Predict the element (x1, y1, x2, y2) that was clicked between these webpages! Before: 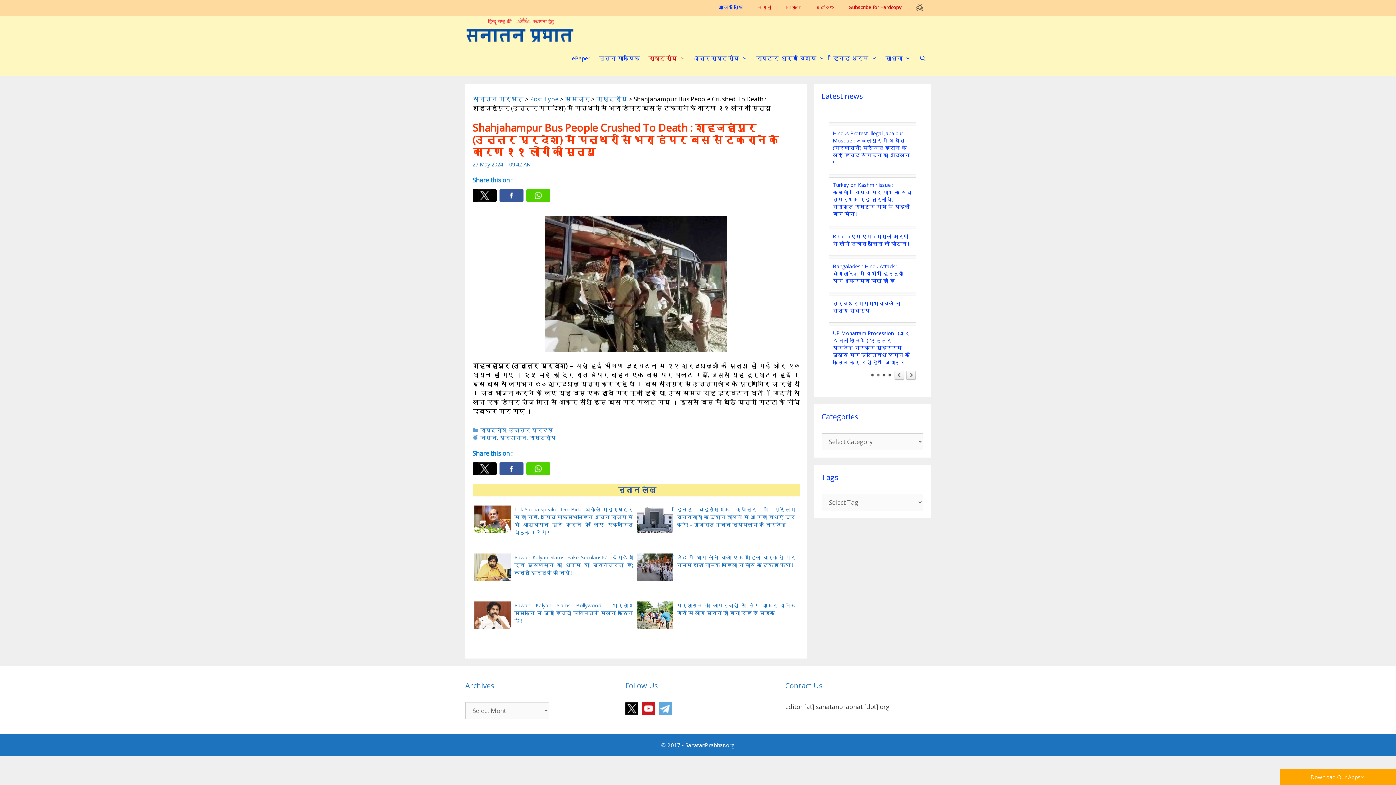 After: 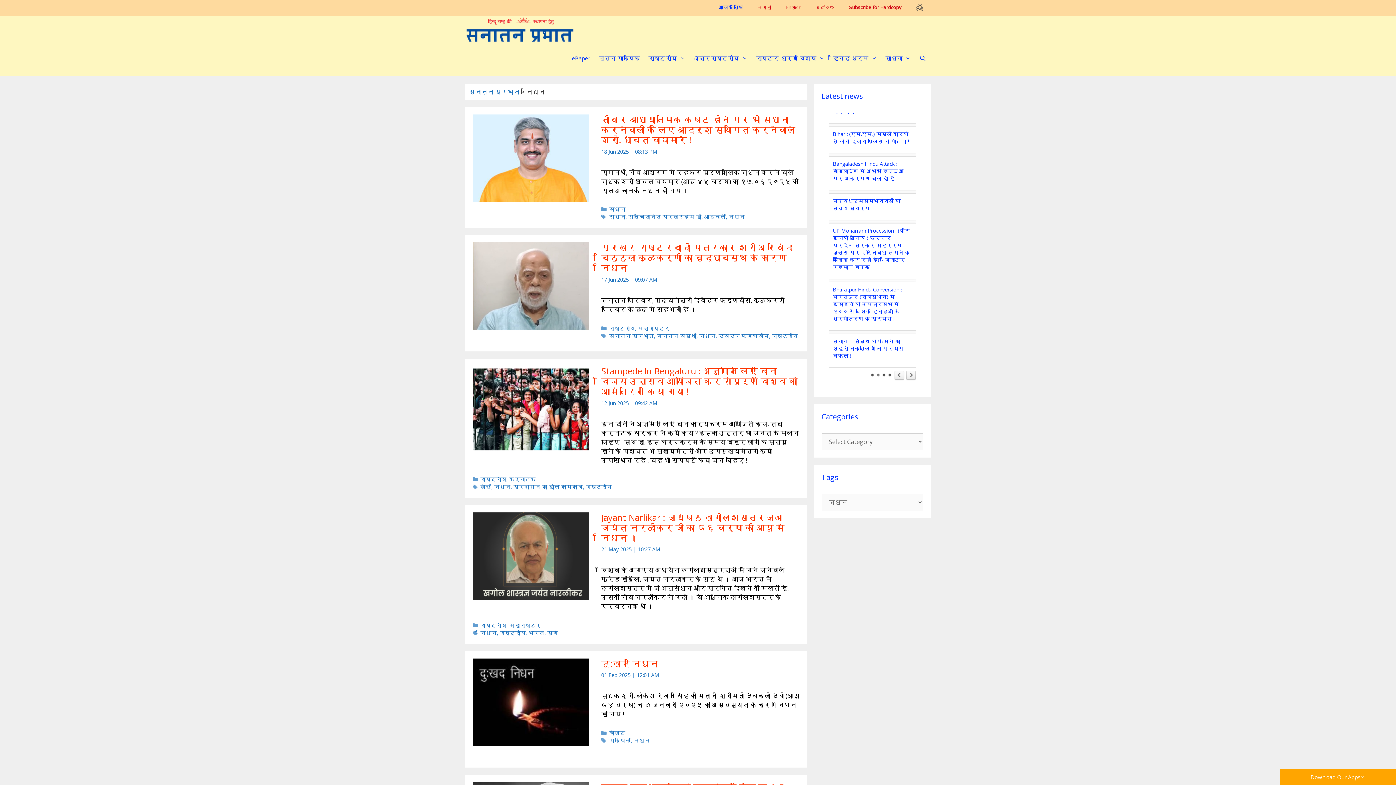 Action: label: निधन bbox: (480, 434, 496, 441)